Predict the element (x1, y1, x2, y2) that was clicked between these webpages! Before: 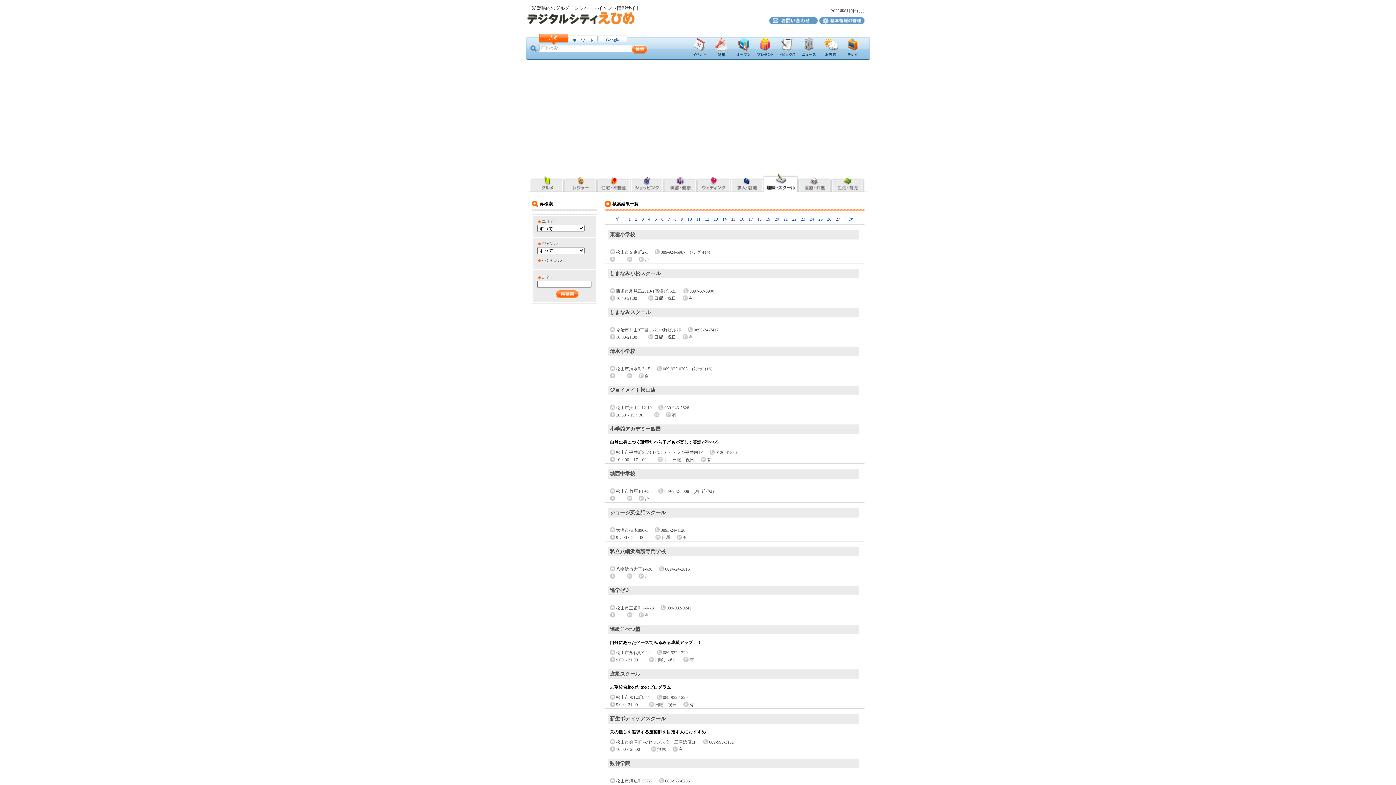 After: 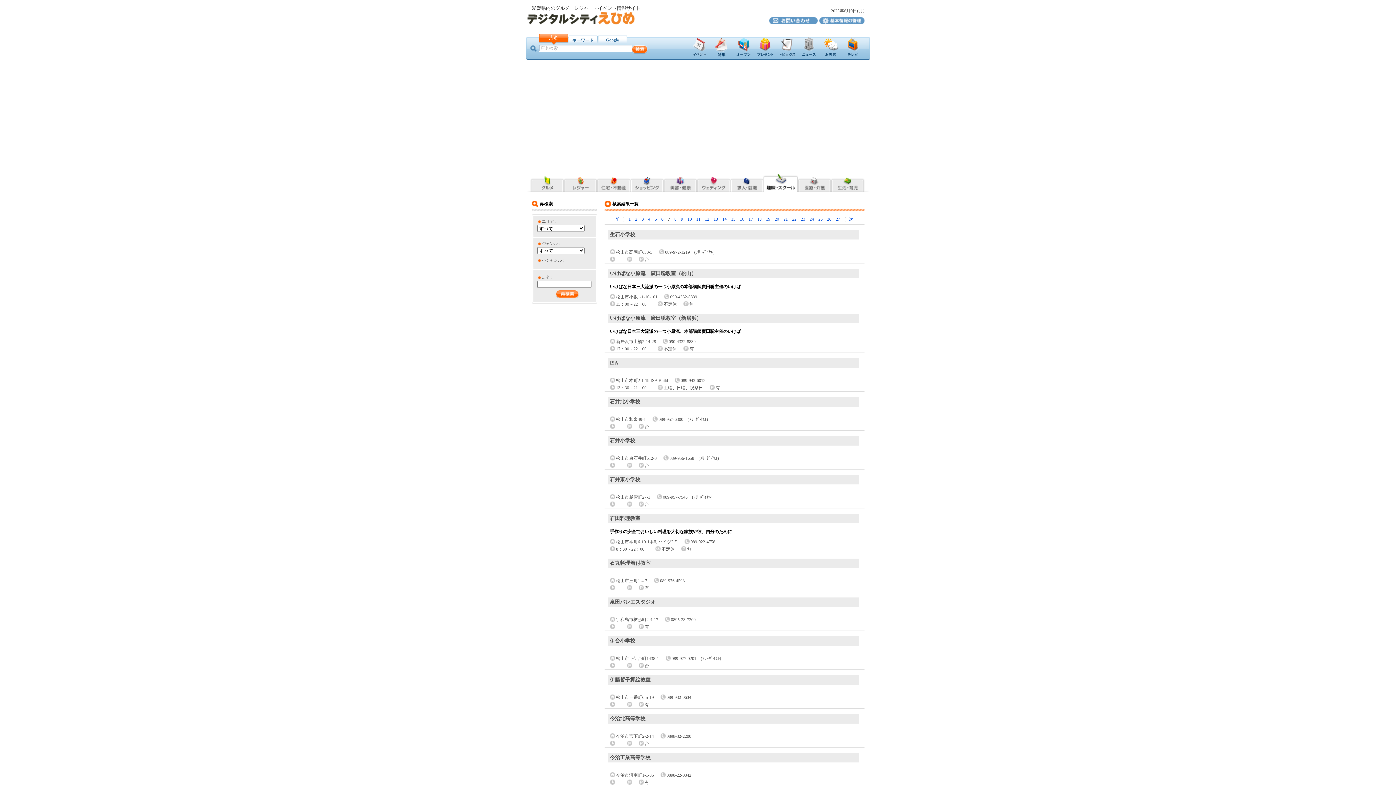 Action: label: 7 bbox: (668, 216, 670, 221)